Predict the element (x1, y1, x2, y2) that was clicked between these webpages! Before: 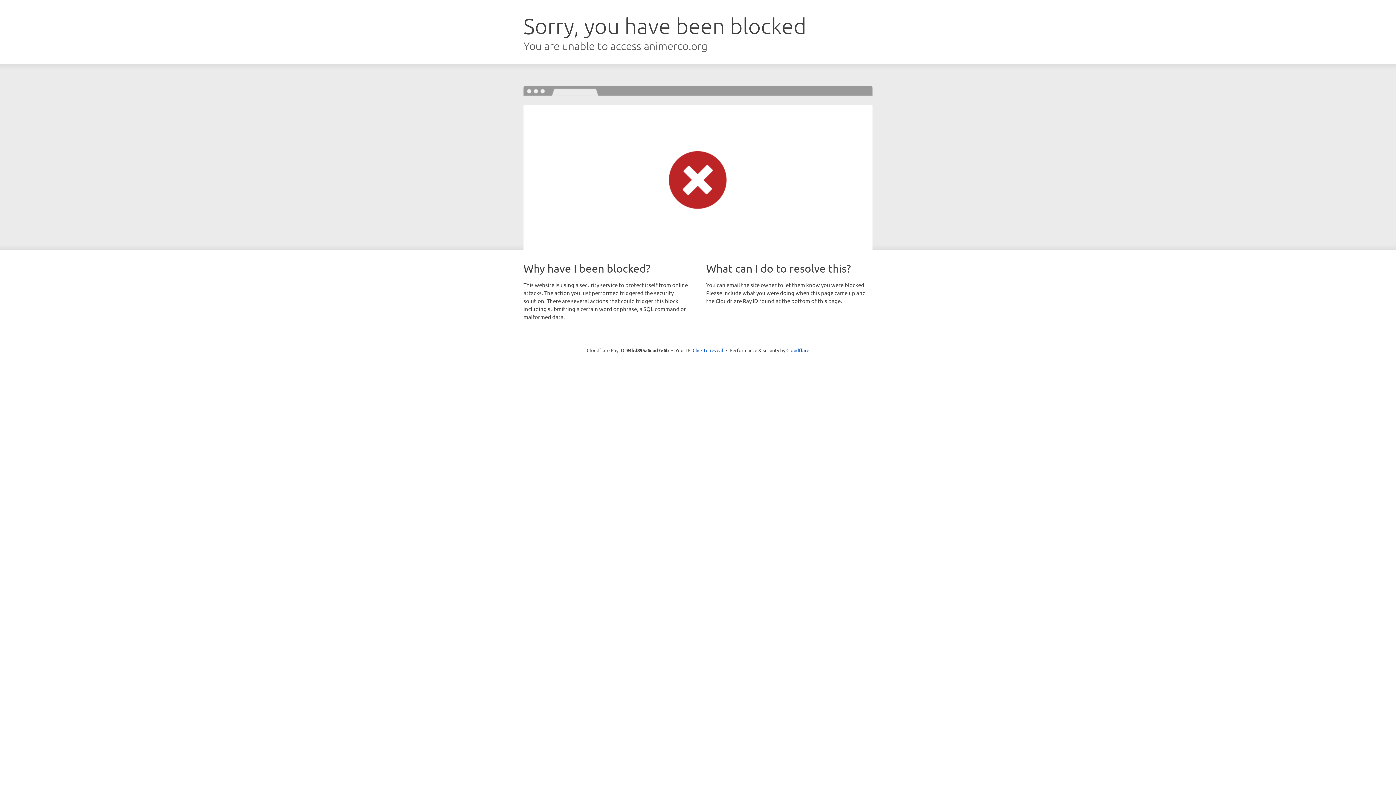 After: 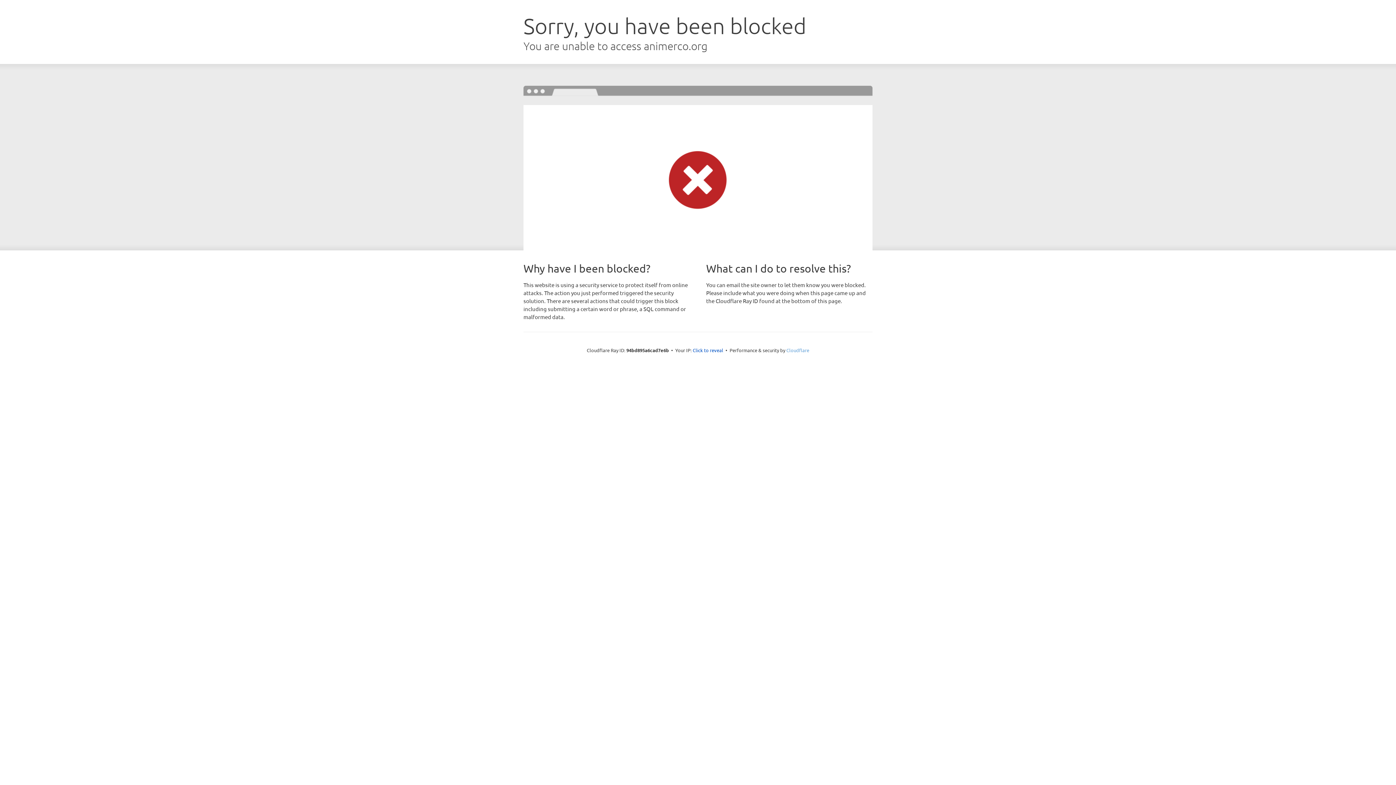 Action: label: Cloudflare bbox: (786, 347, 809, 353)